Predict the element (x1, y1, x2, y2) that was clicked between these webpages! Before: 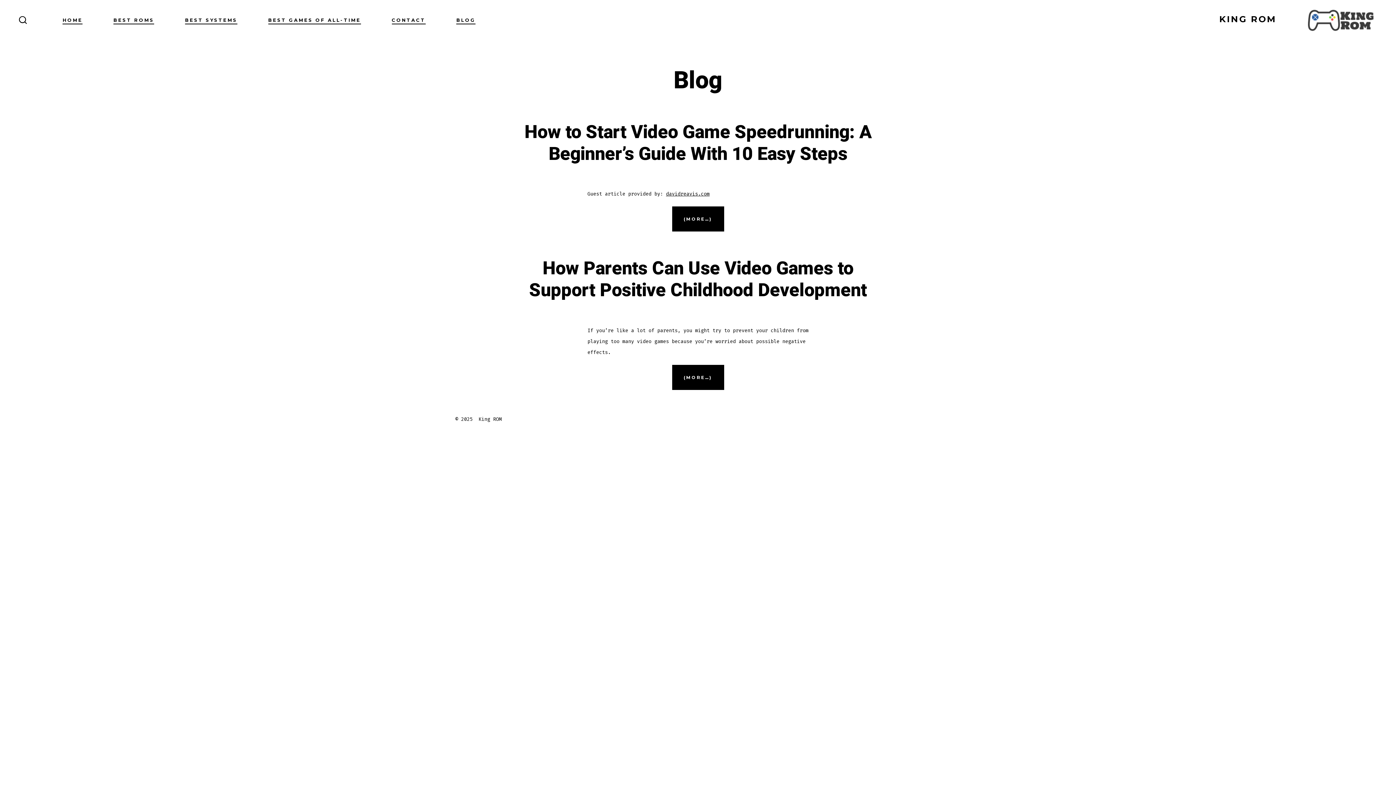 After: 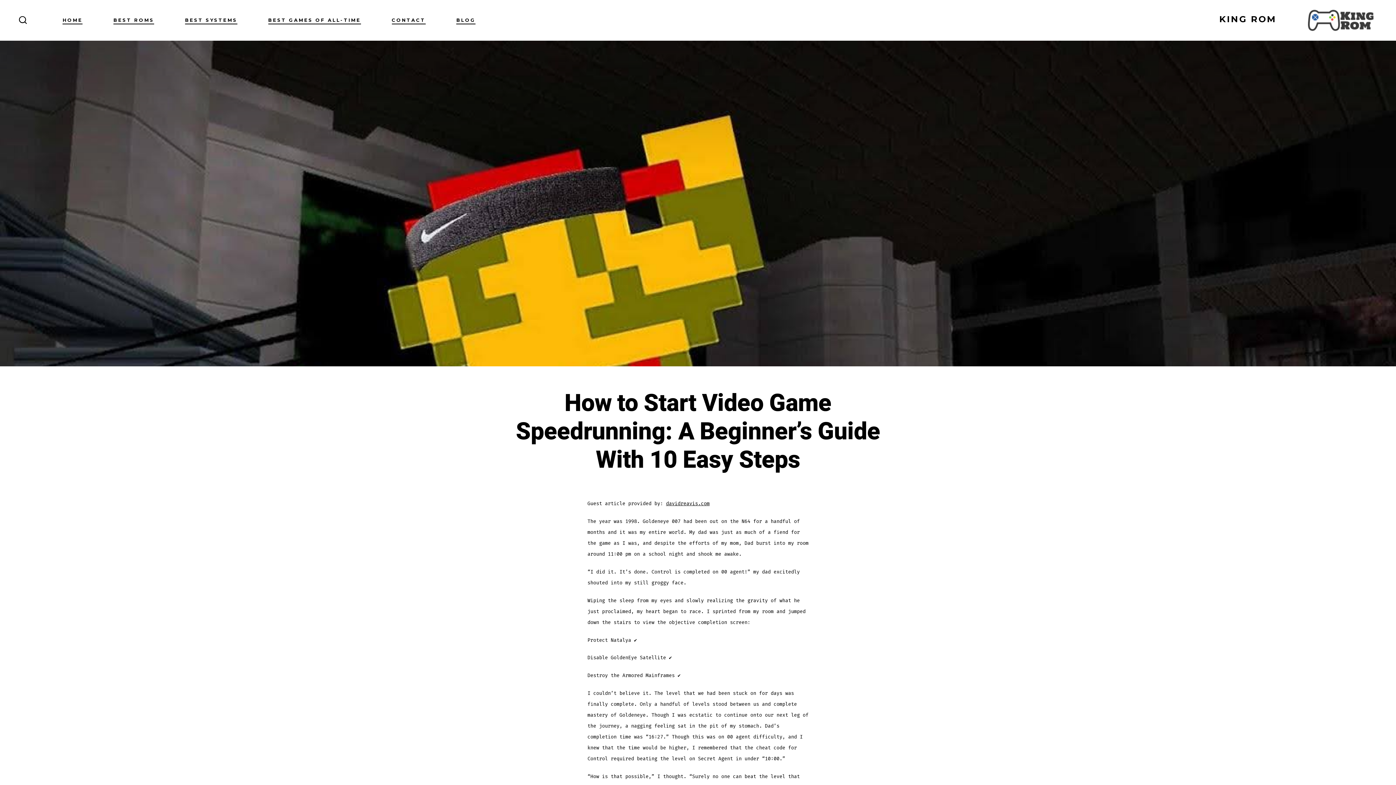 Action: label: How to Start Video Game Speedrunning: A Beginner’s Guide With 10 Easy Steps bbox: (524, 118, 871, 167)